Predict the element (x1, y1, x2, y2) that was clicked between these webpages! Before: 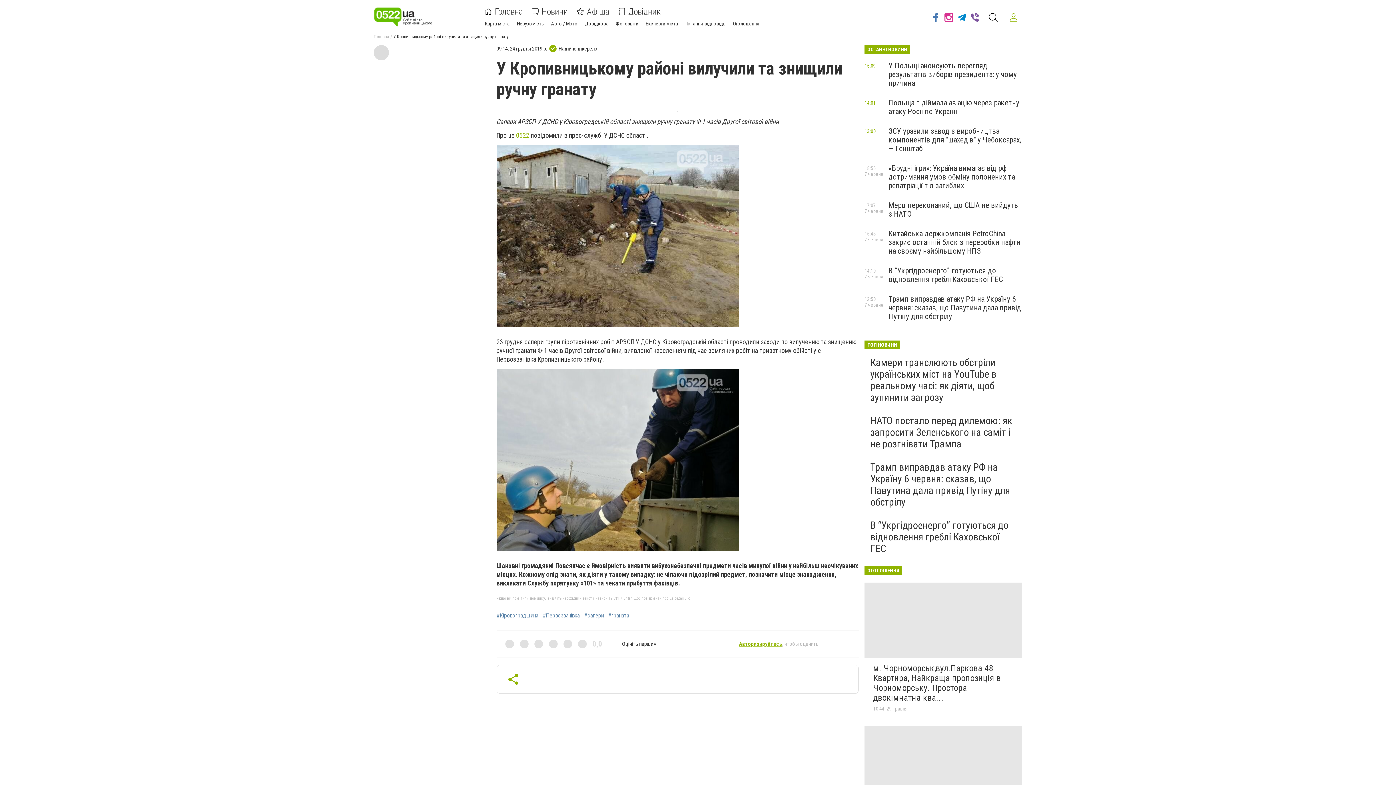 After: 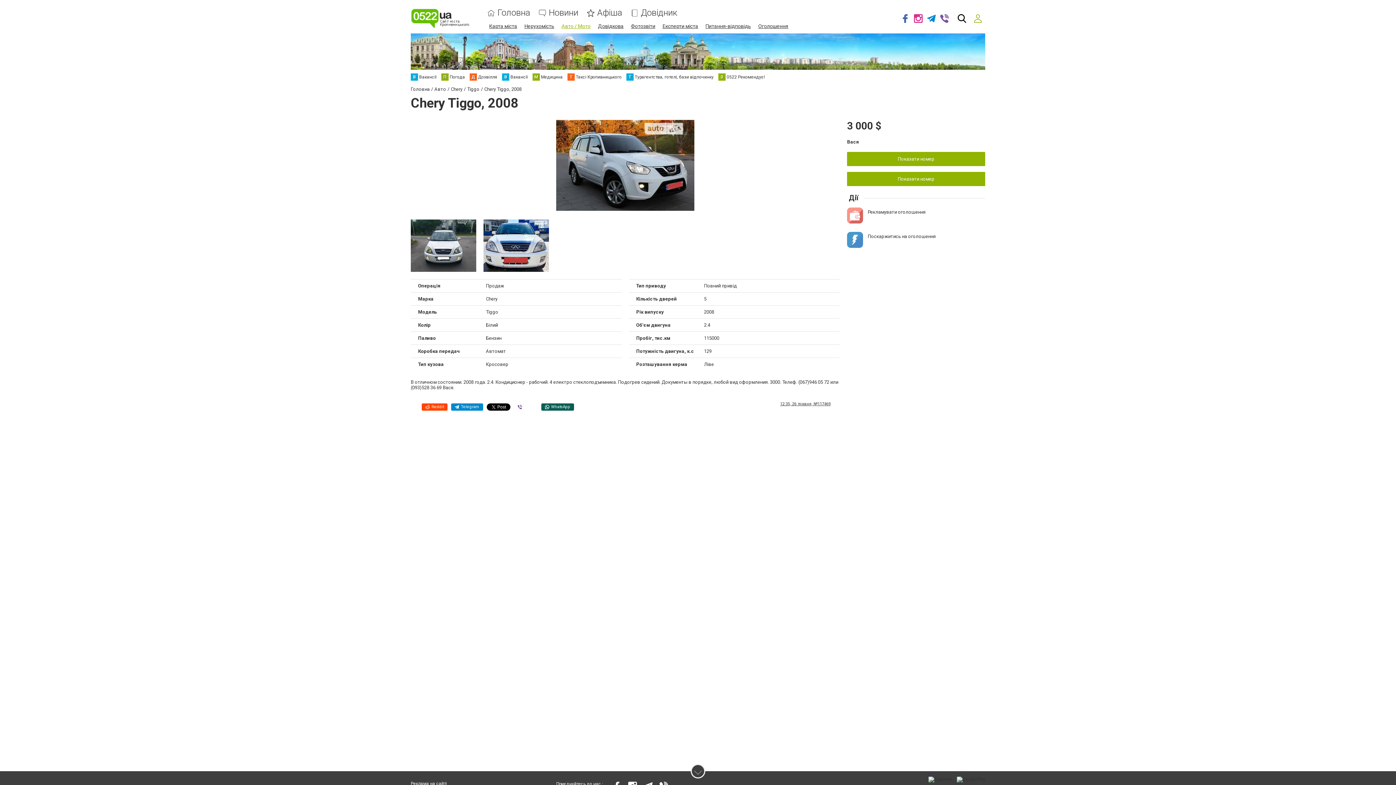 Action: bbox: (864, 726, 1022, 801)